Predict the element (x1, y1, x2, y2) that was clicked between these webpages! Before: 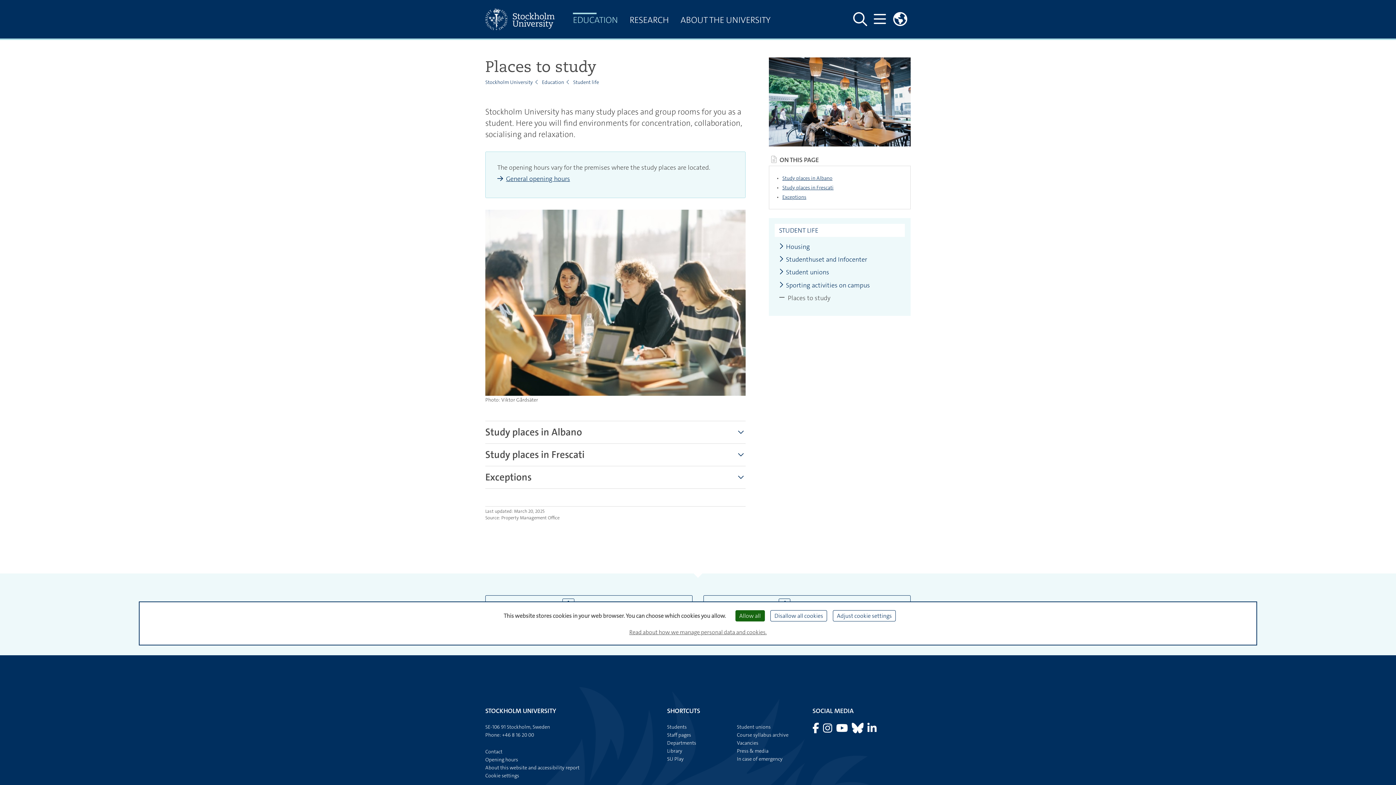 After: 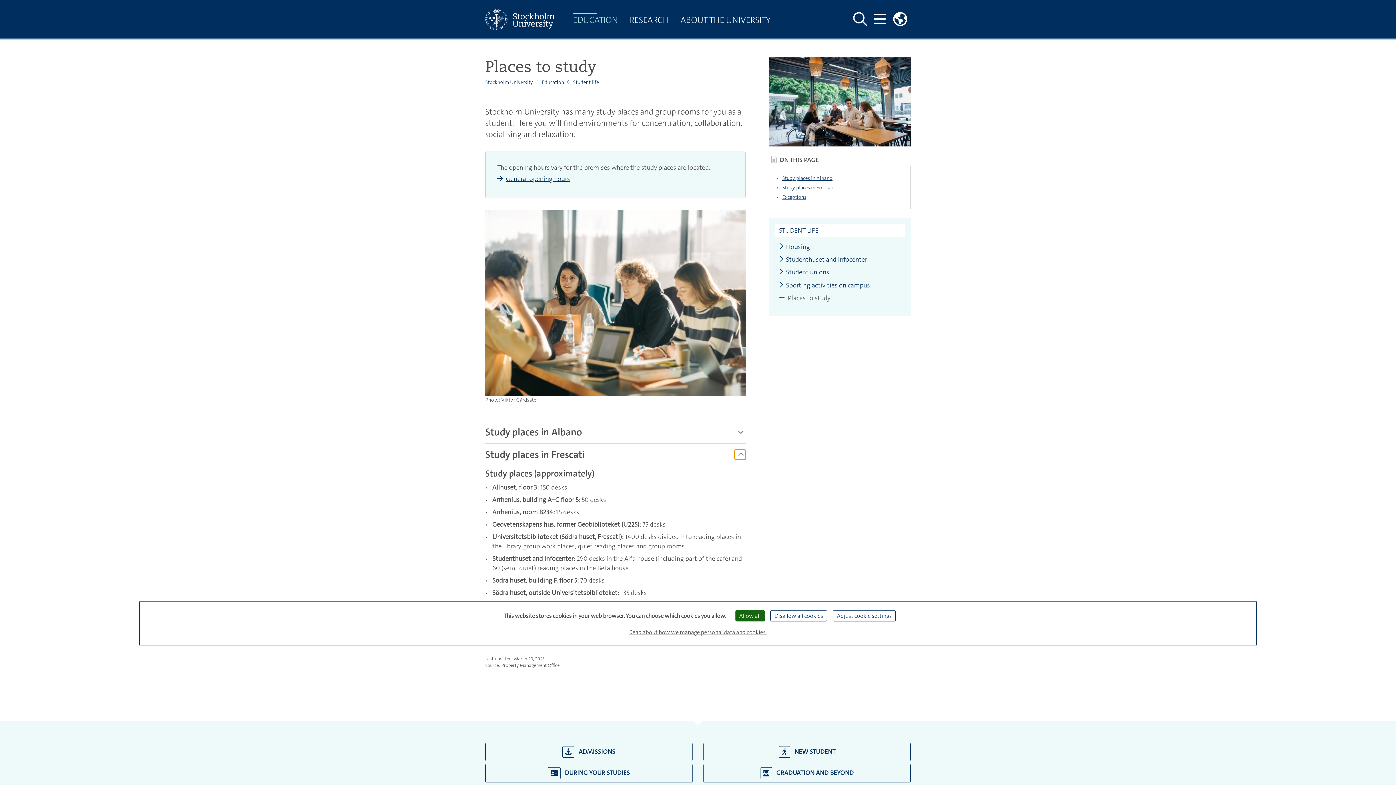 Action: label: Show more bbox: (734, 449, 745, 460)